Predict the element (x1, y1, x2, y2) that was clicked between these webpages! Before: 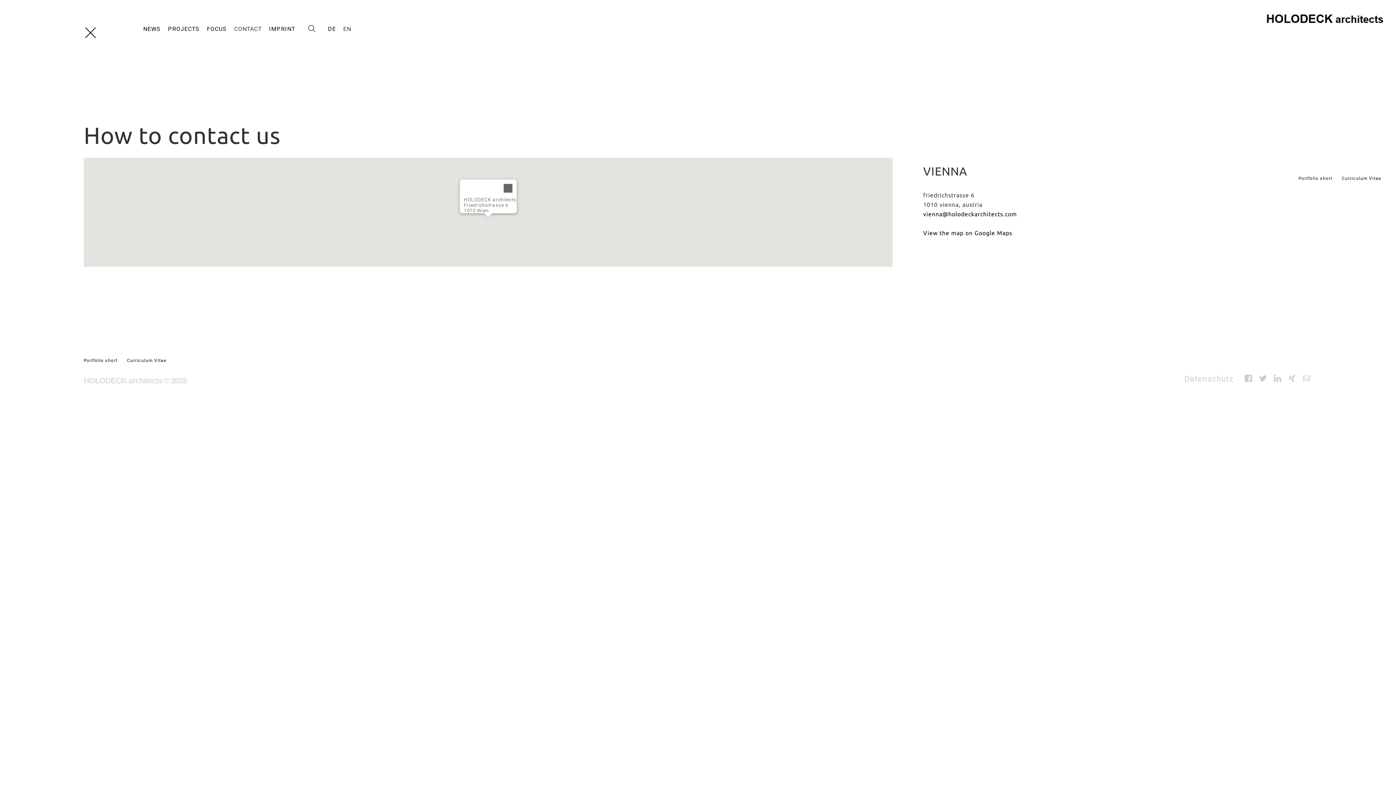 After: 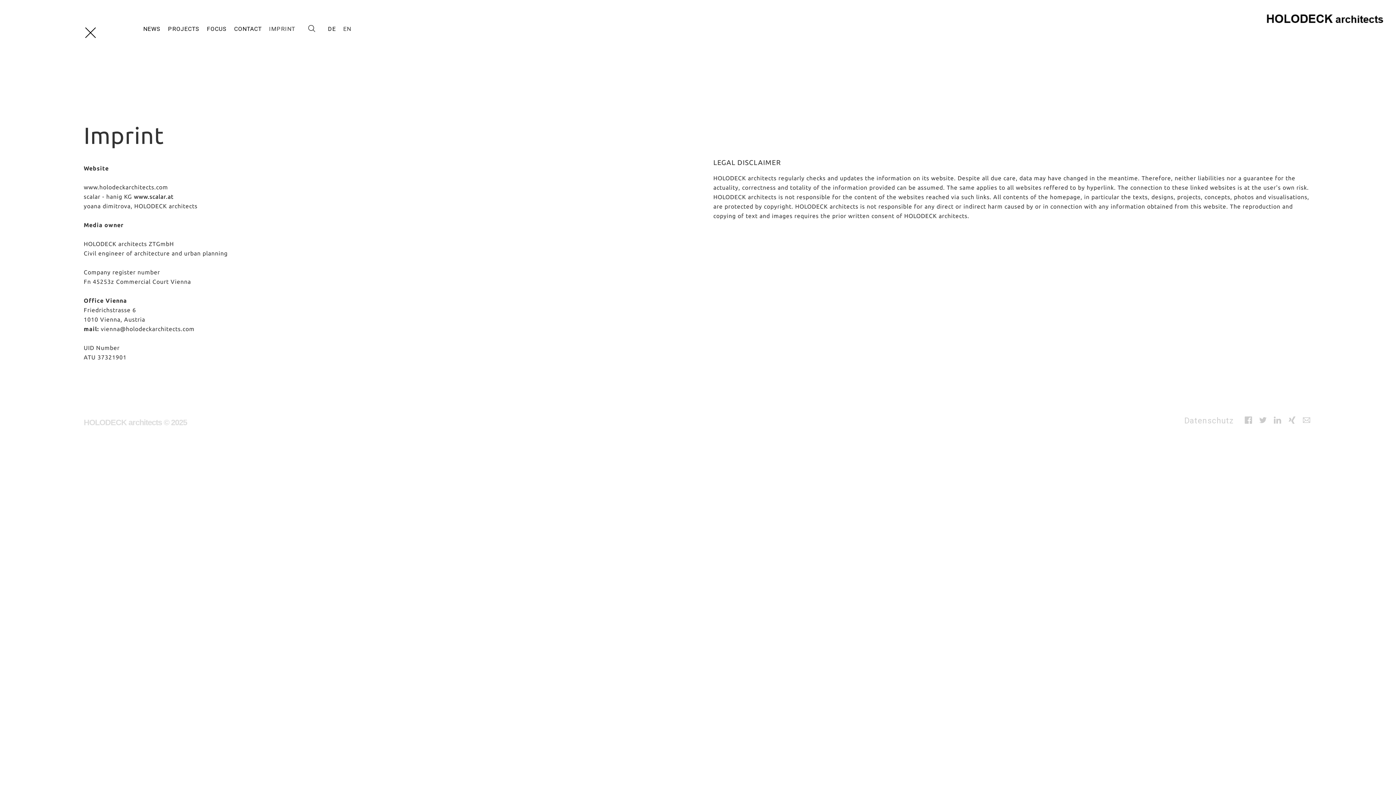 Action: bbox: (269, 25, 295, 32) label: IMPRINT